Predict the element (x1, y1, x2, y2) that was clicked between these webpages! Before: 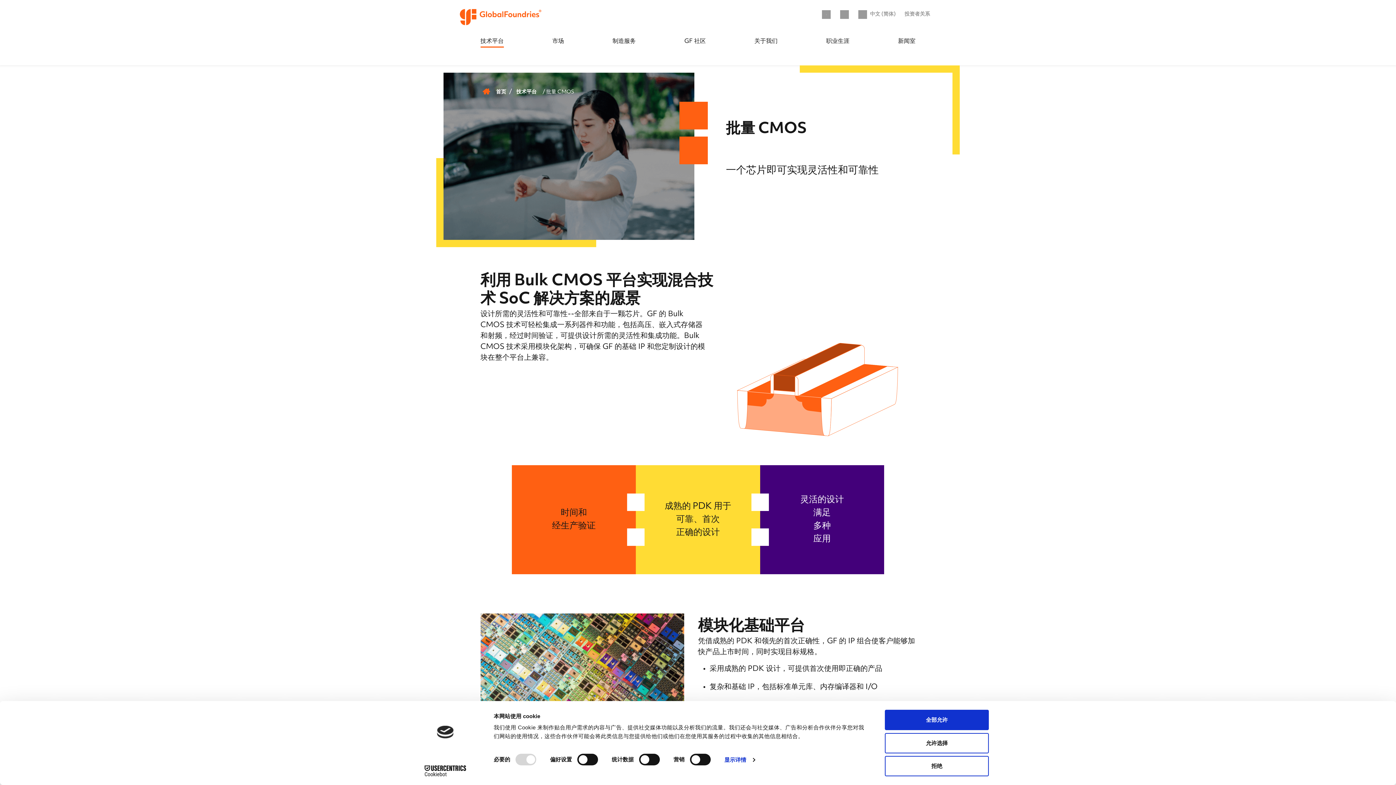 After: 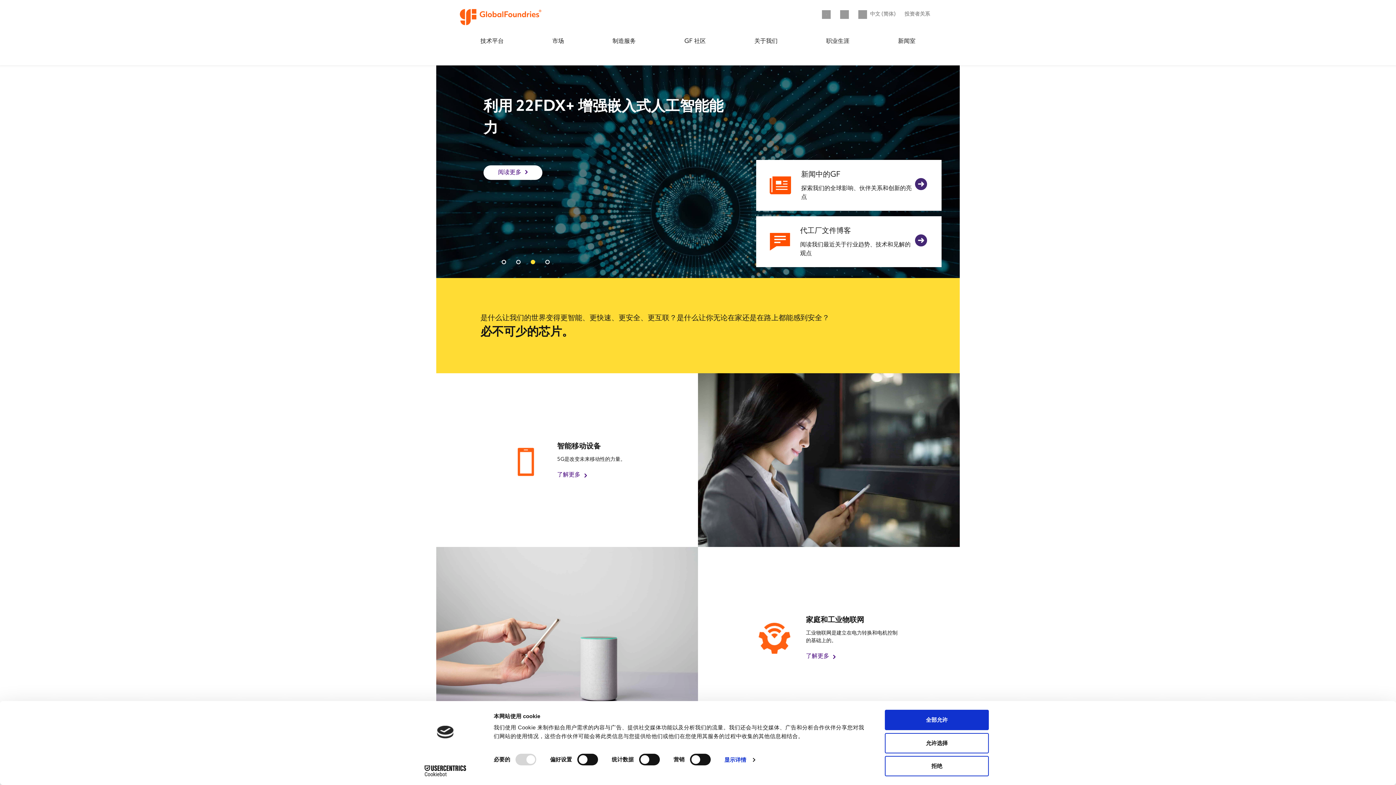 Action: bbox: (479, 87, 493, 95) label: 导航主页